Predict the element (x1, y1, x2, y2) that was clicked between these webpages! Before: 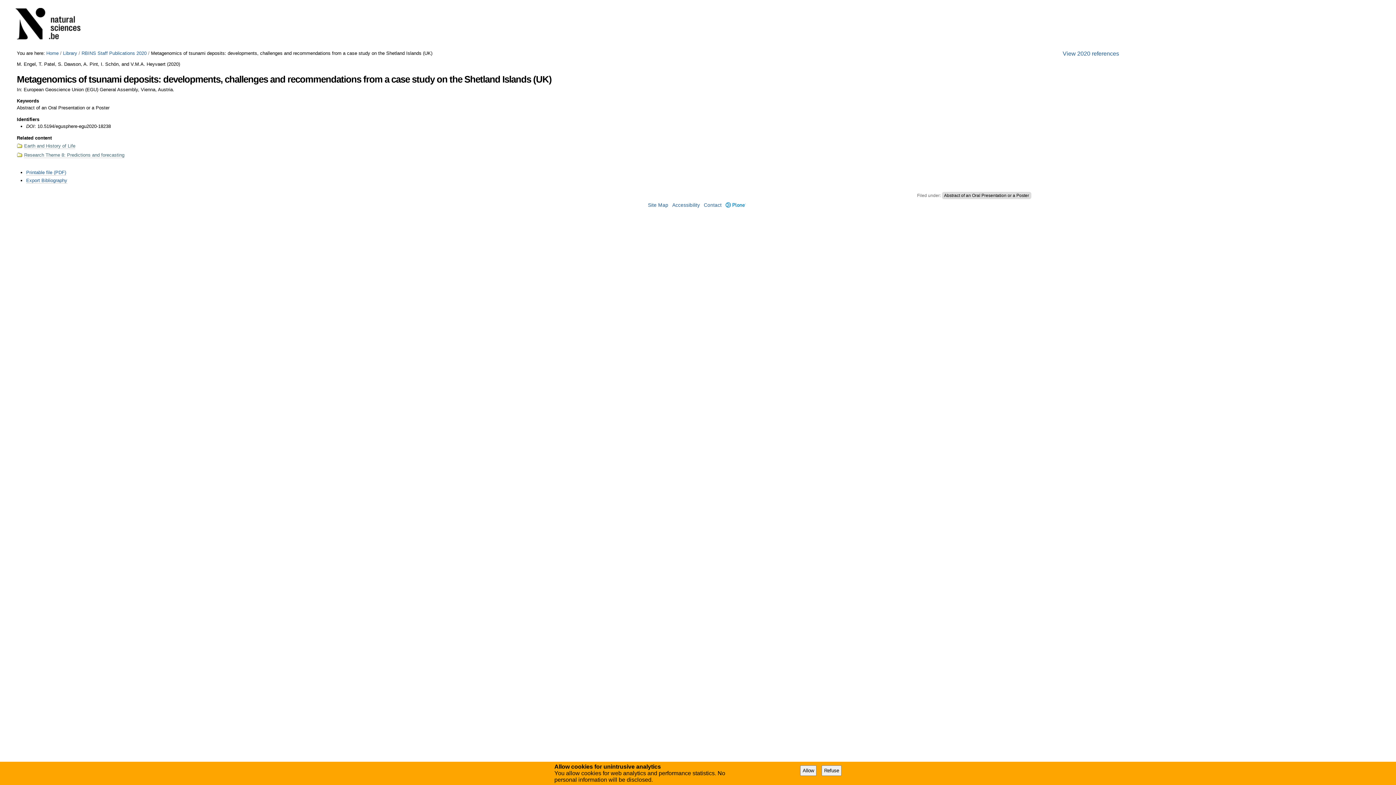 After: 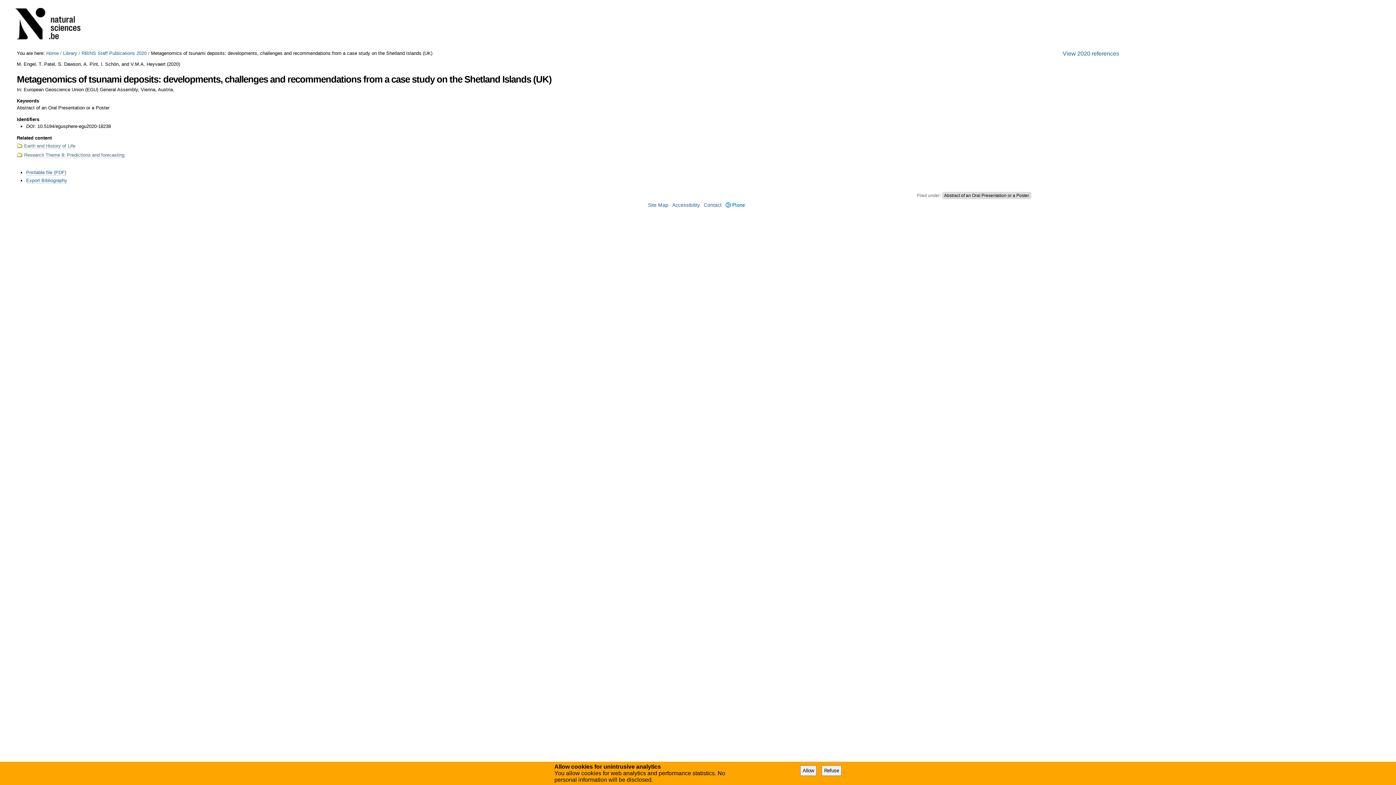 Action: bbox: (1062, 50, 1119, 56) label: View 2020 references